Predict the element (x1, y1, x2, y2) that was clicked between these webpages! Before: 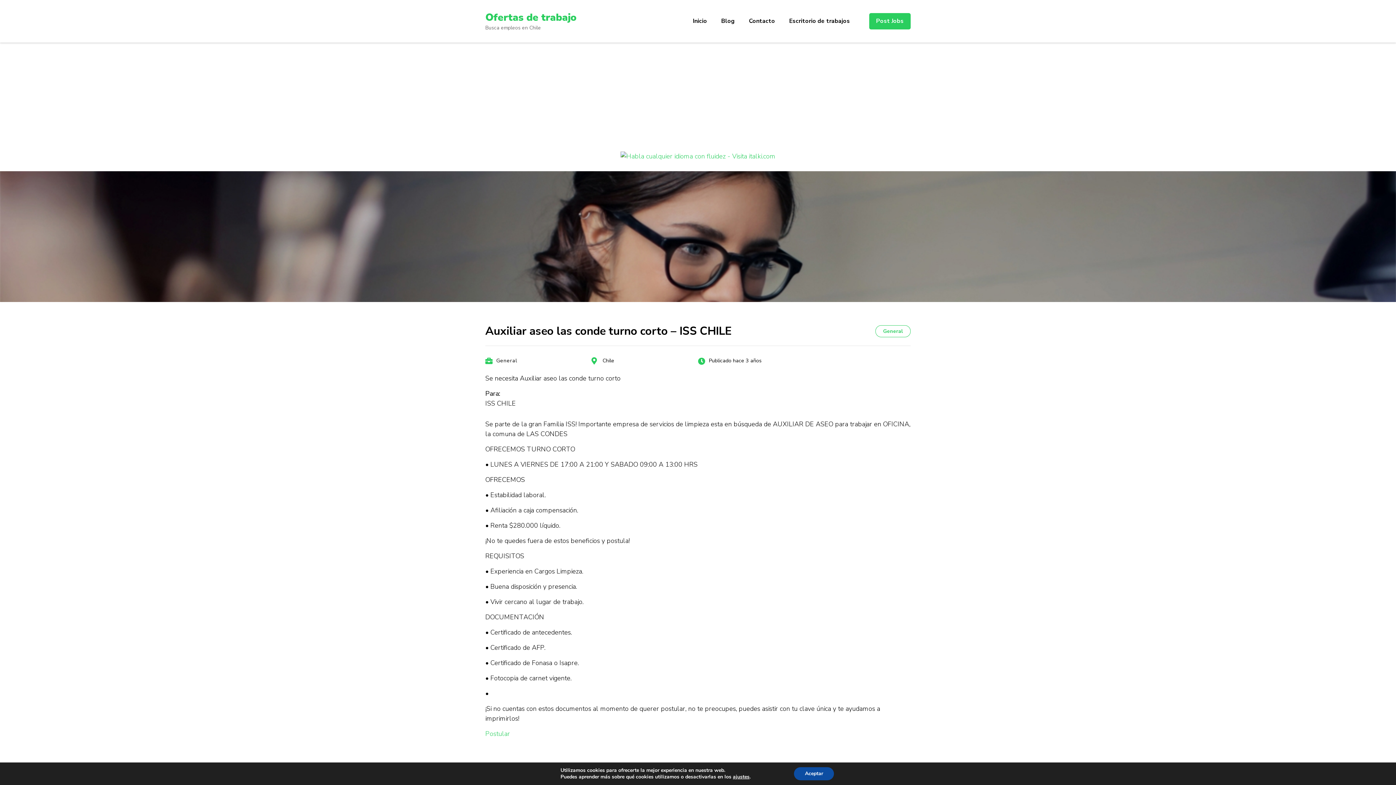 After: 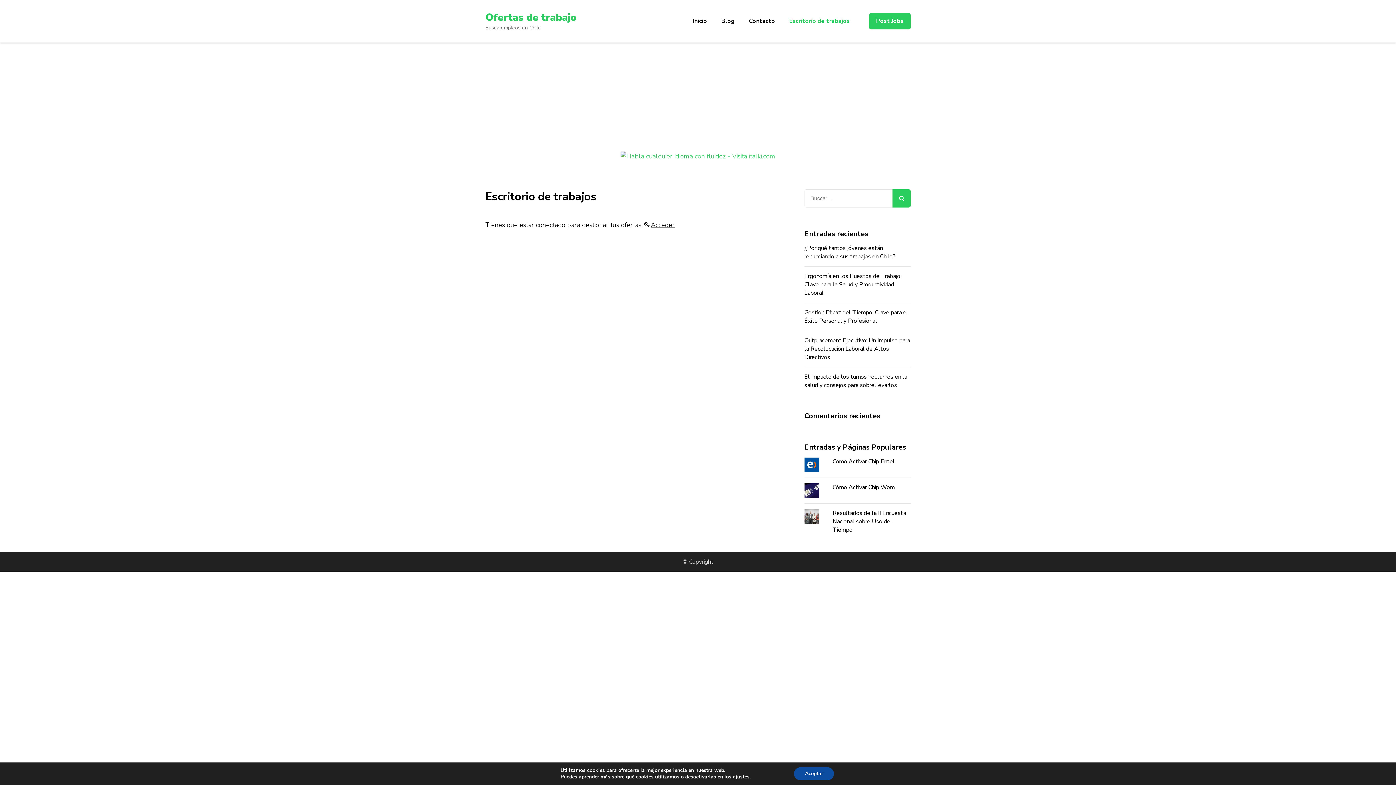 Action: label: Escritorio de trabajos bbox: (783, 10, 856, 31)